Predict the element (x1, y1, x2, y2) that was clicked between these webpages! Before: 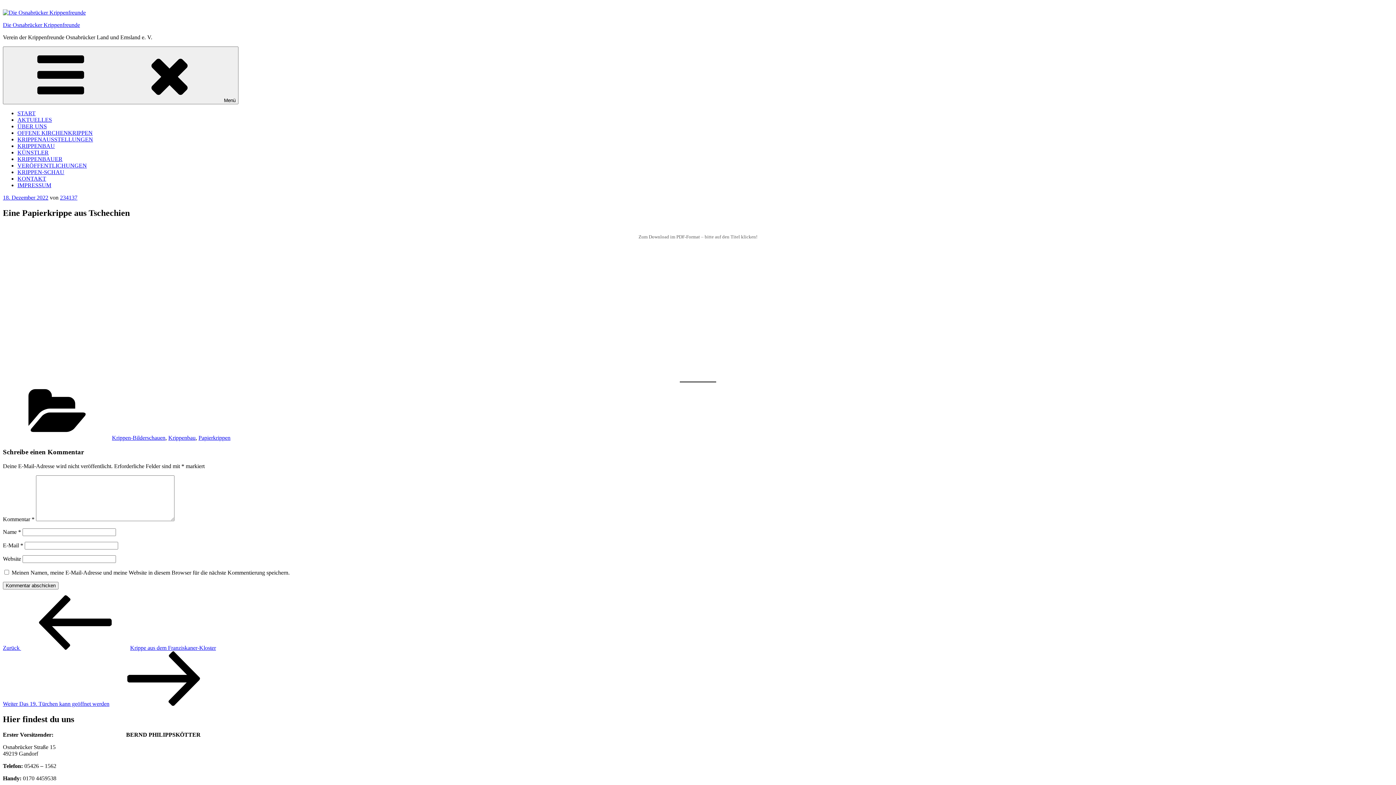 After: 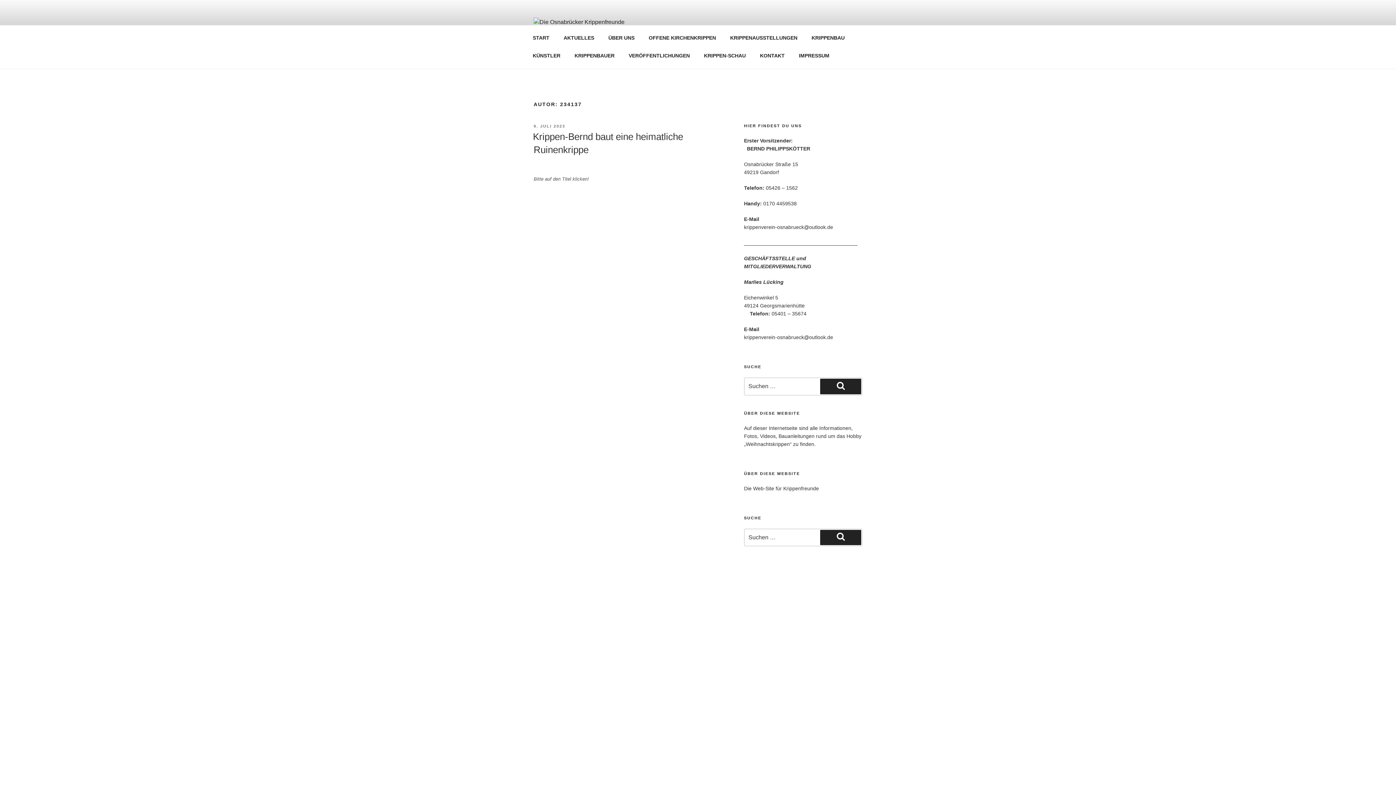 Action: bbox: (60, 194, 77, 200) label: 234137